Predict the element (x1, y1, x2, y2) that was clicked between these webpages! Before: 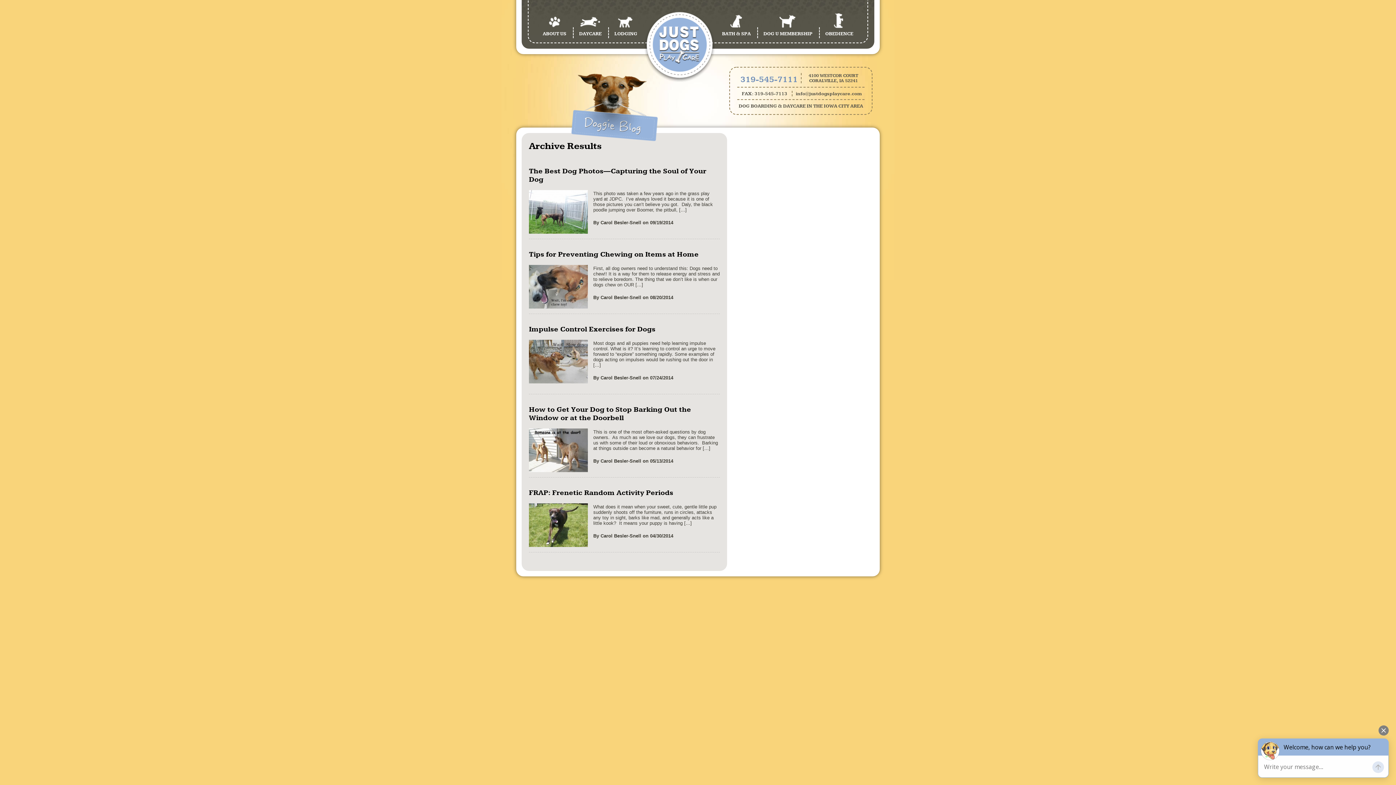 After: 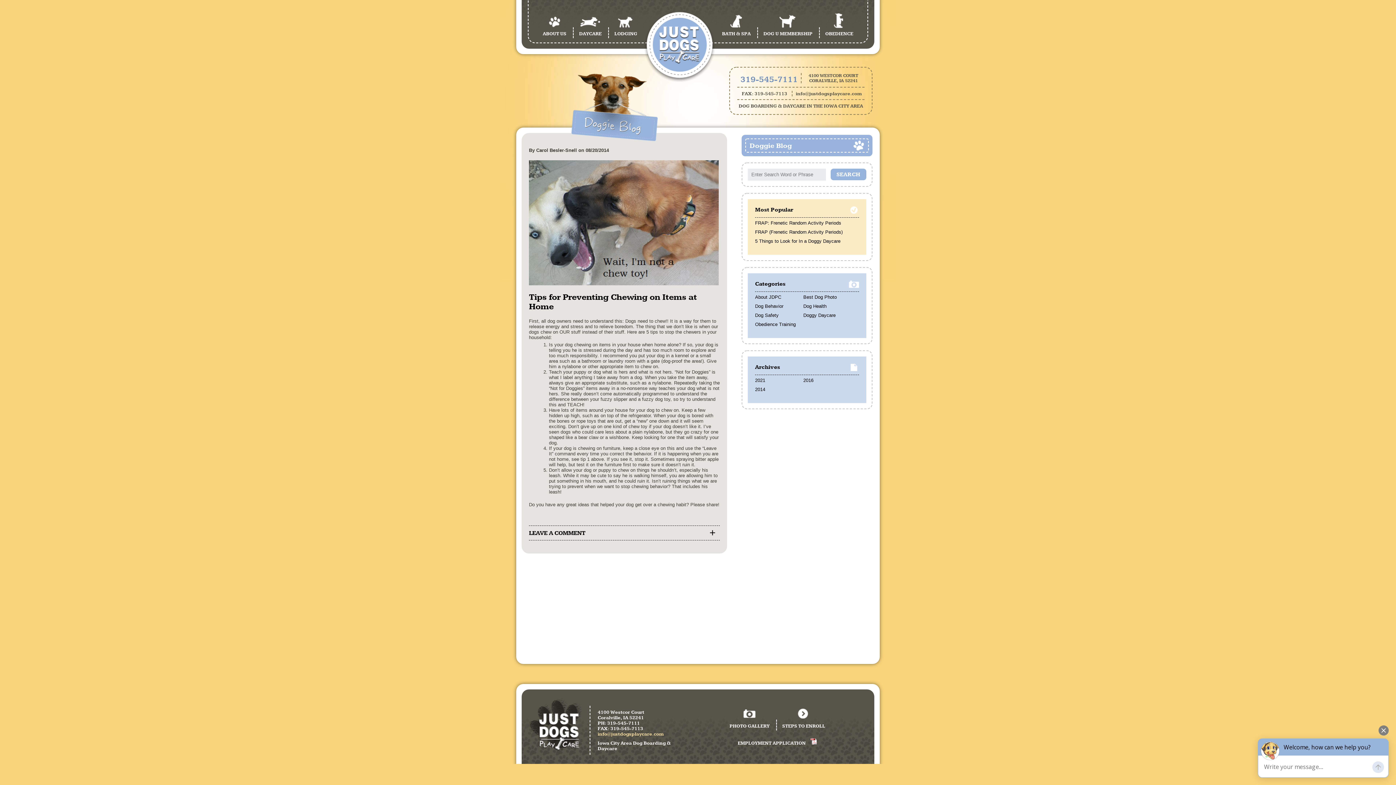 Action: bbox: (529, 250, 698, 258) label: Tips for Preventing Chewing on Items at Home